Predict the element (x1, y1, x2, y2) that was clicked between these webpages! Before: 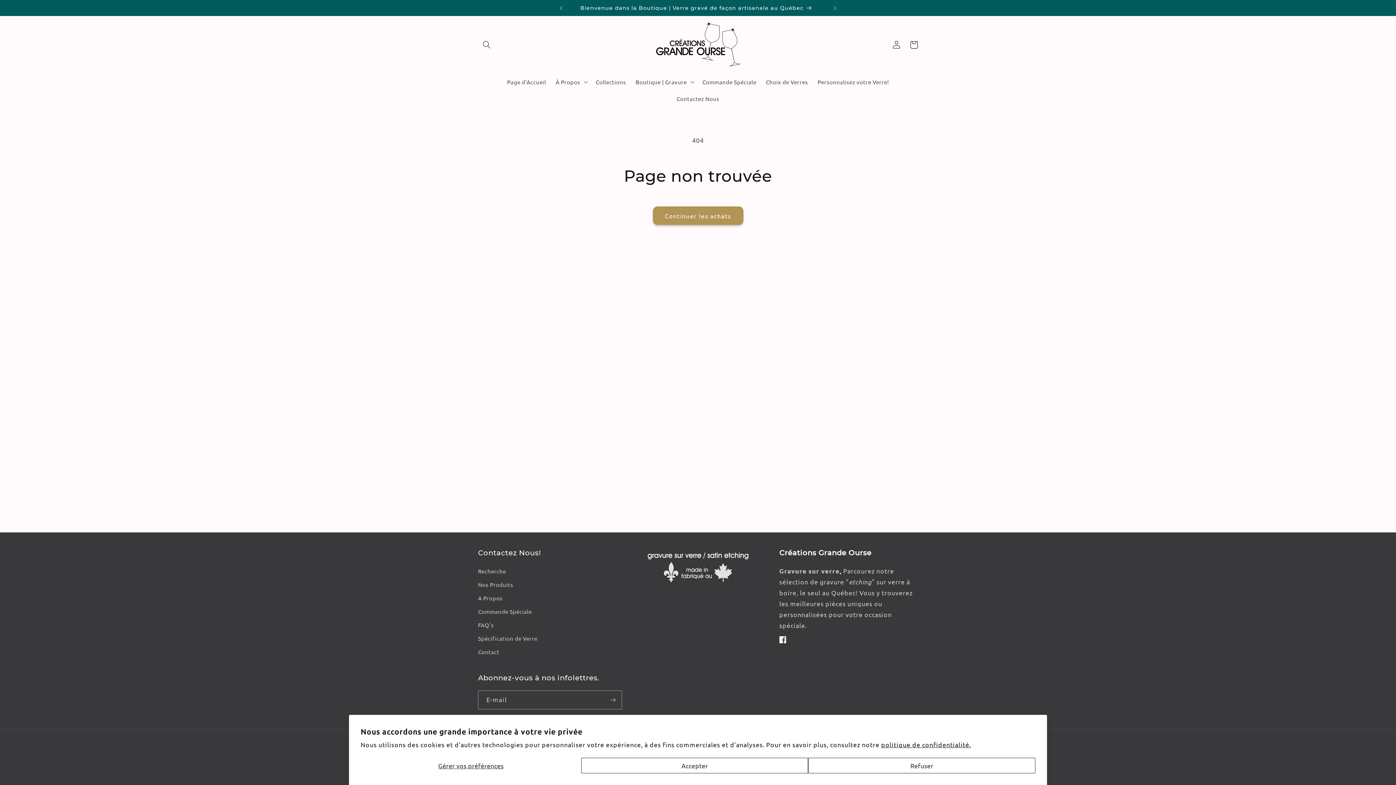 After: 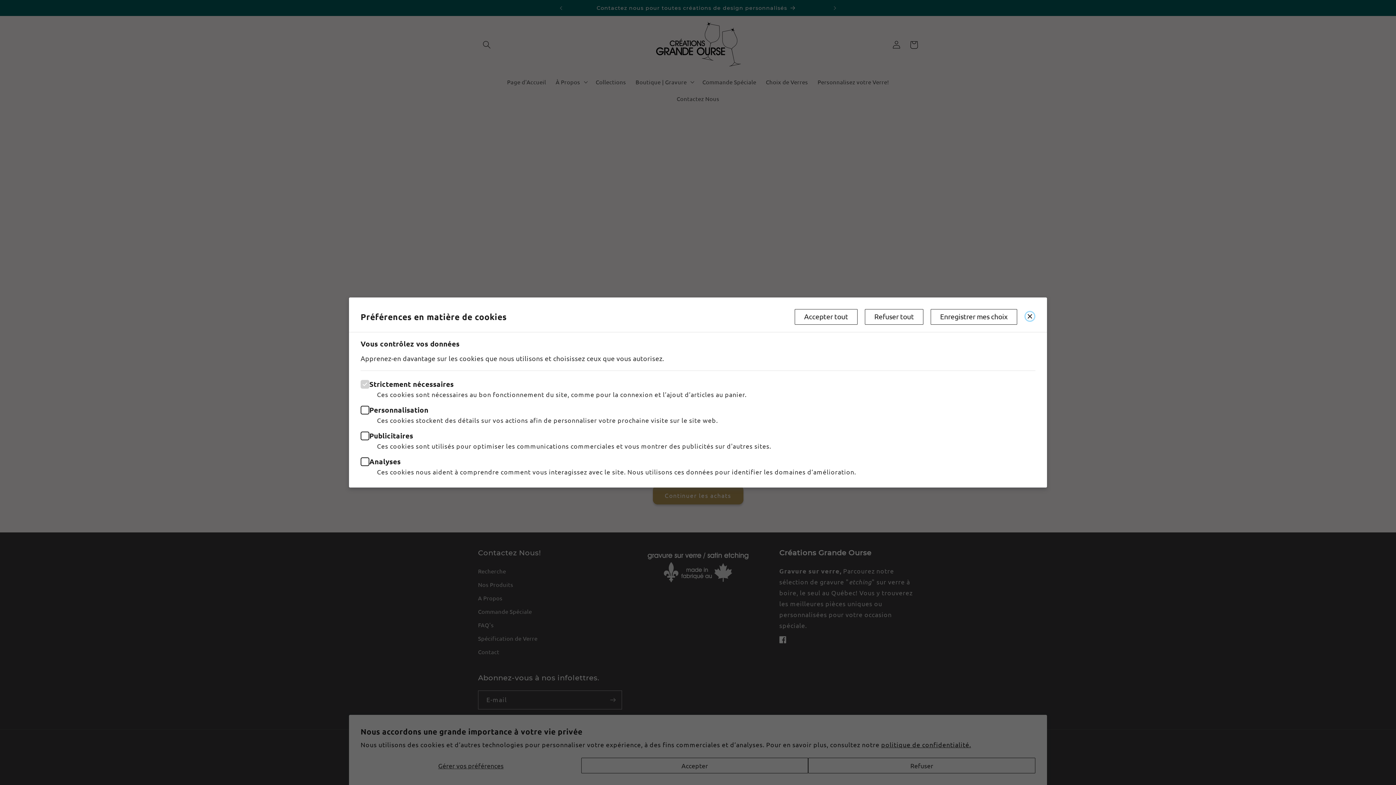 Action: bbox: (360, 758, 581, 773) label: Gérer vos préférences